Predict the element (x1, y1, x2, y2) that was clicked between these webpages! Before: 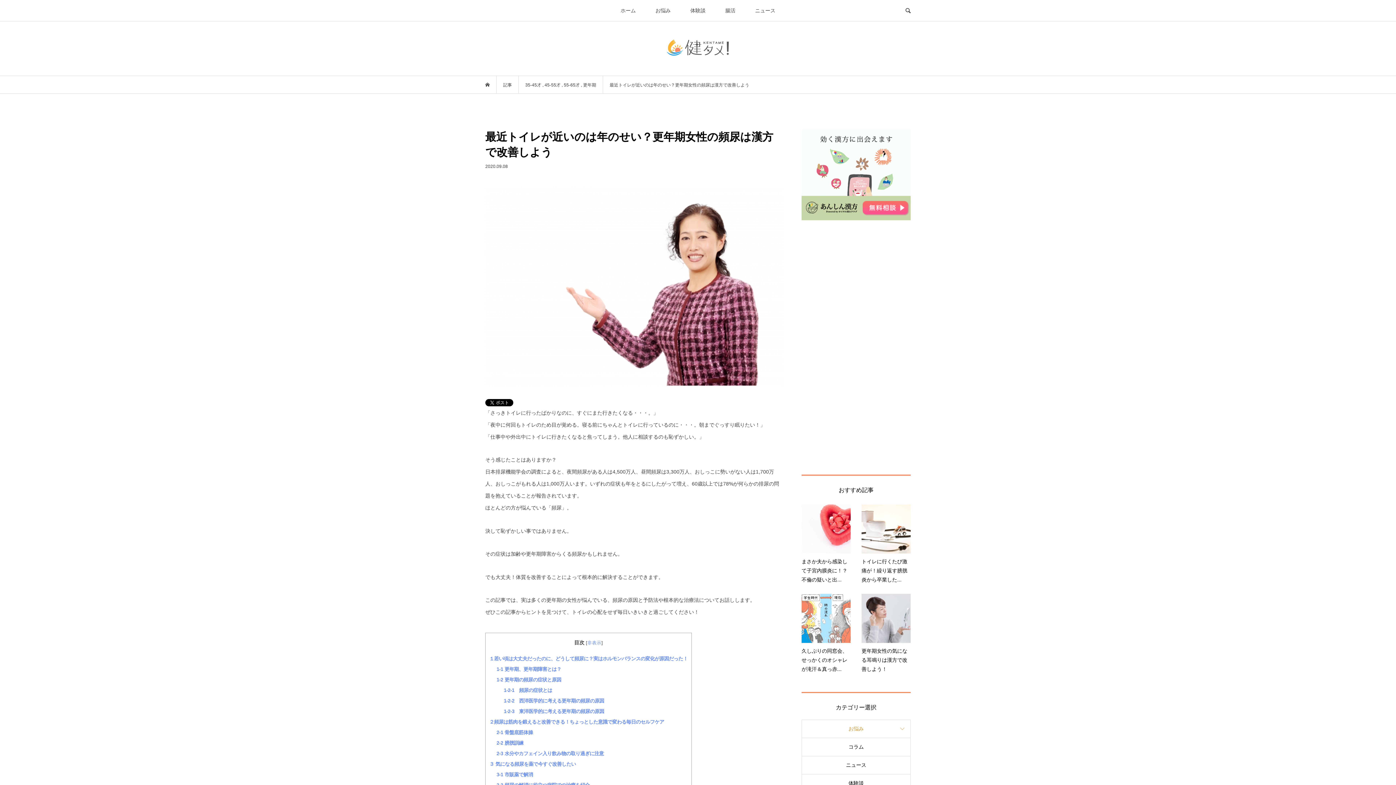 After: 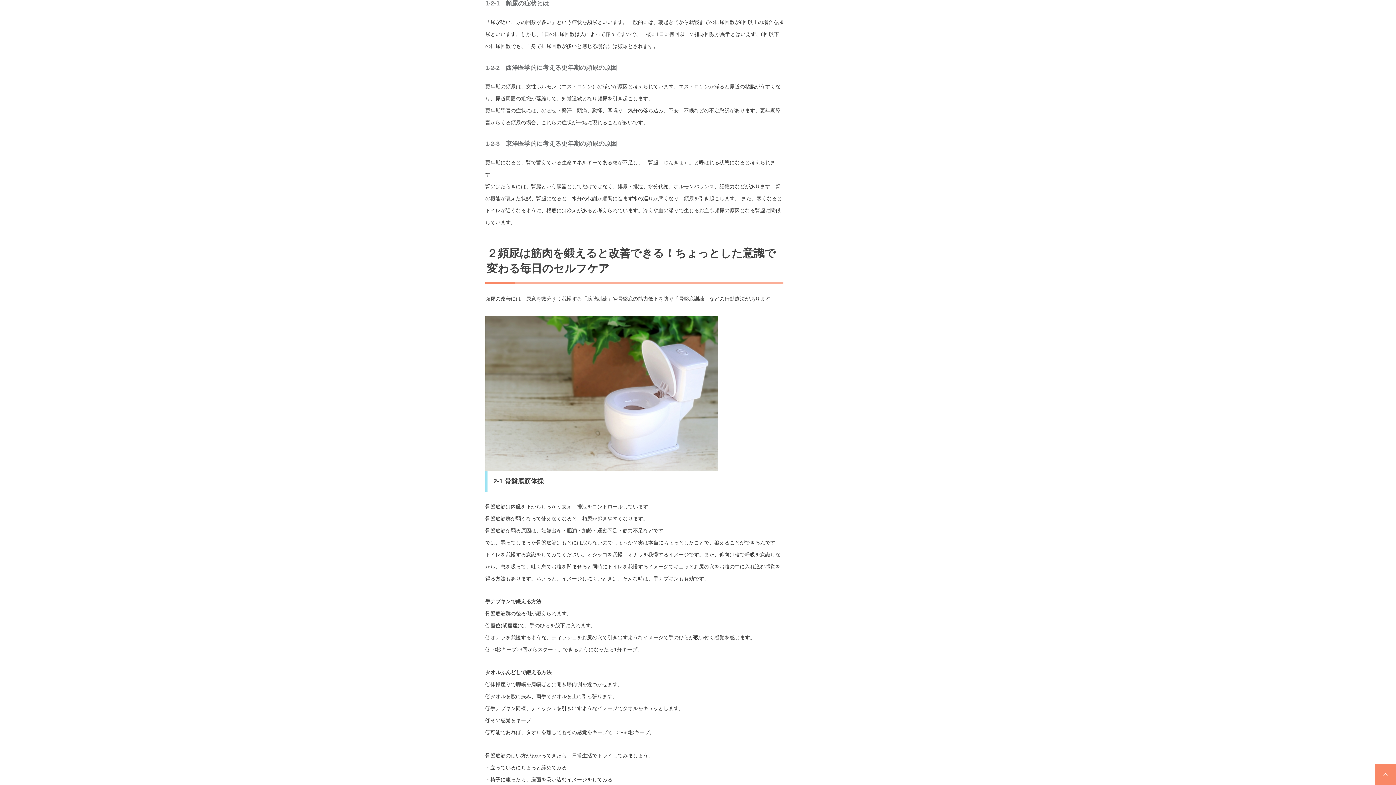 Action: bbox: (503, 688, 552, 693) label: 1-2-1　頻尿の症状とは